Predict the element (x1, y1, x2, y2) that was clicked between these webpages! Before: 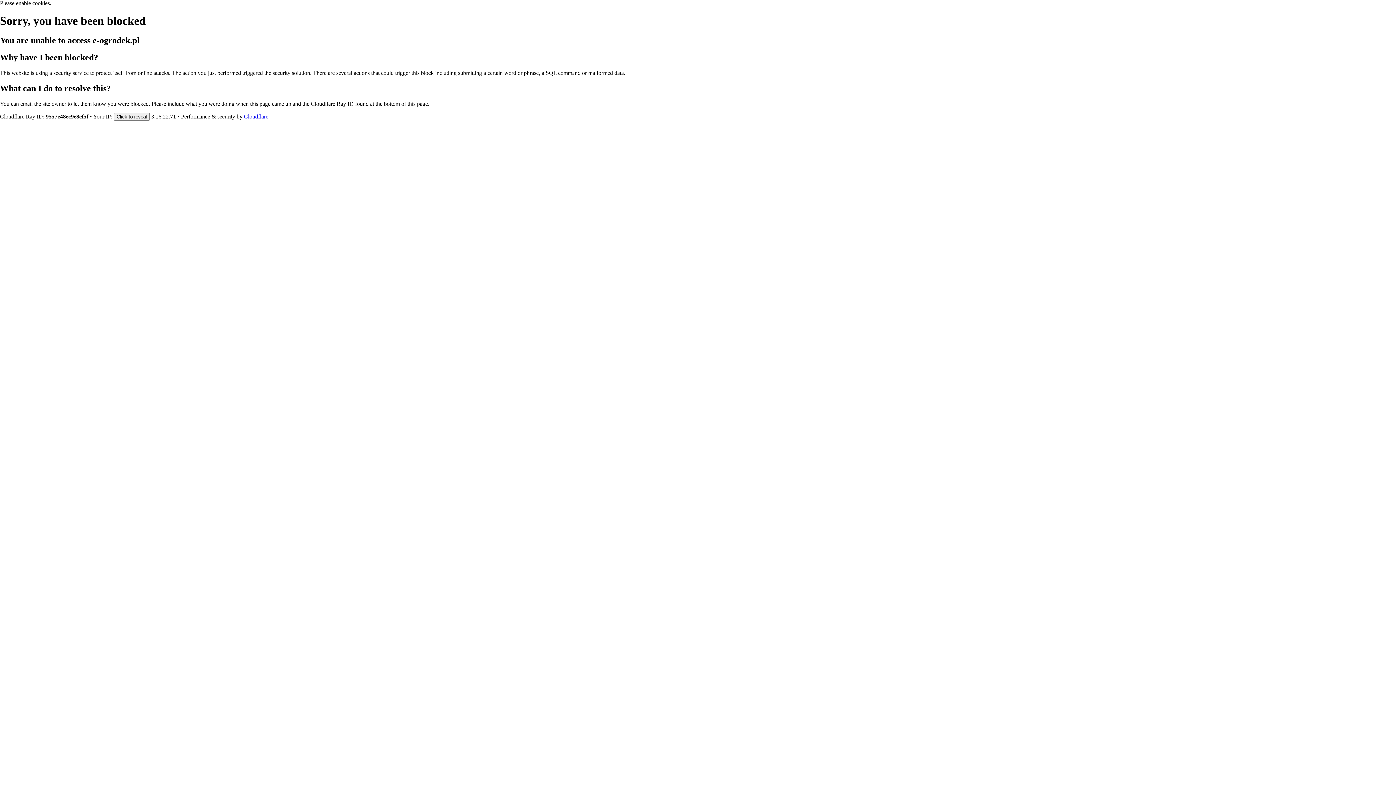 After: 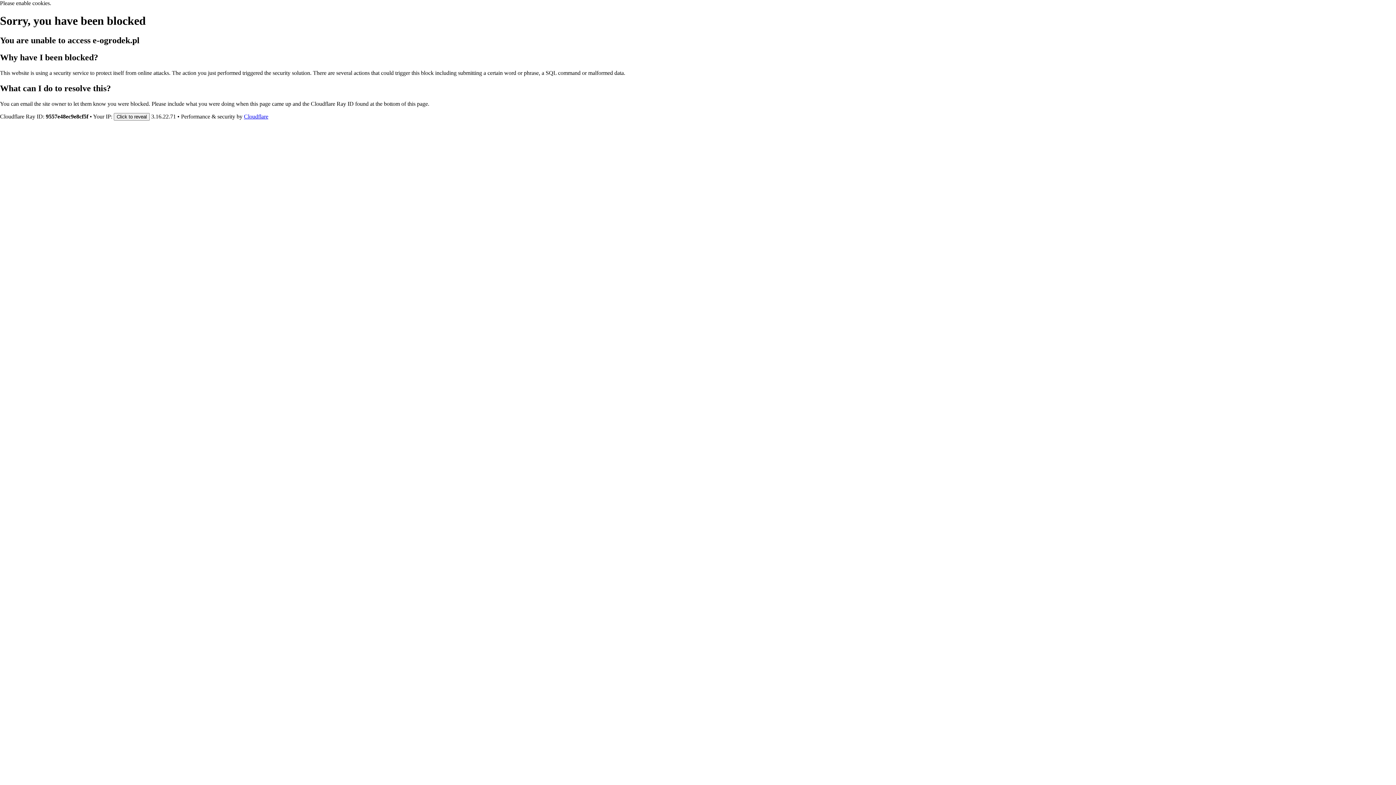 Action: label: Cloudflare bbox: (244, 113, 268, 119)